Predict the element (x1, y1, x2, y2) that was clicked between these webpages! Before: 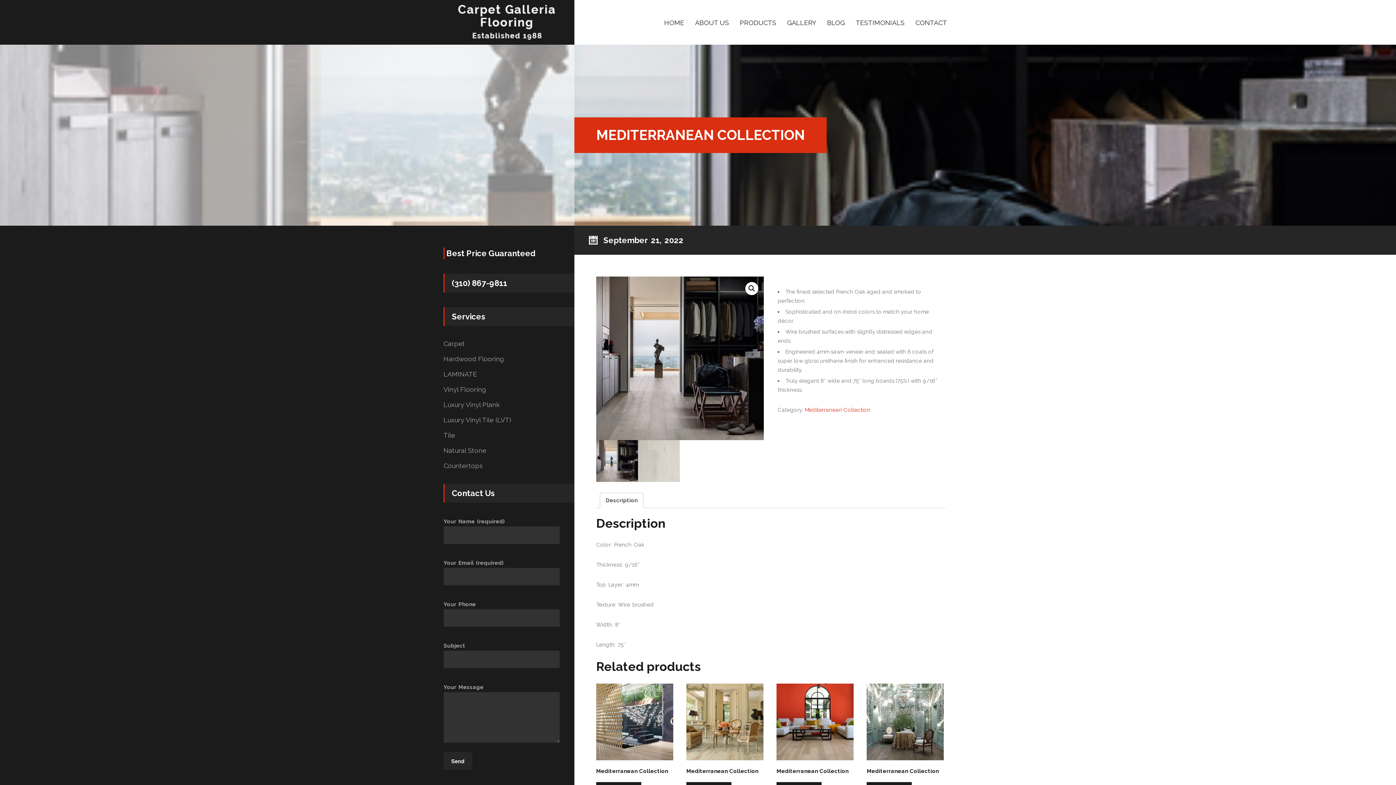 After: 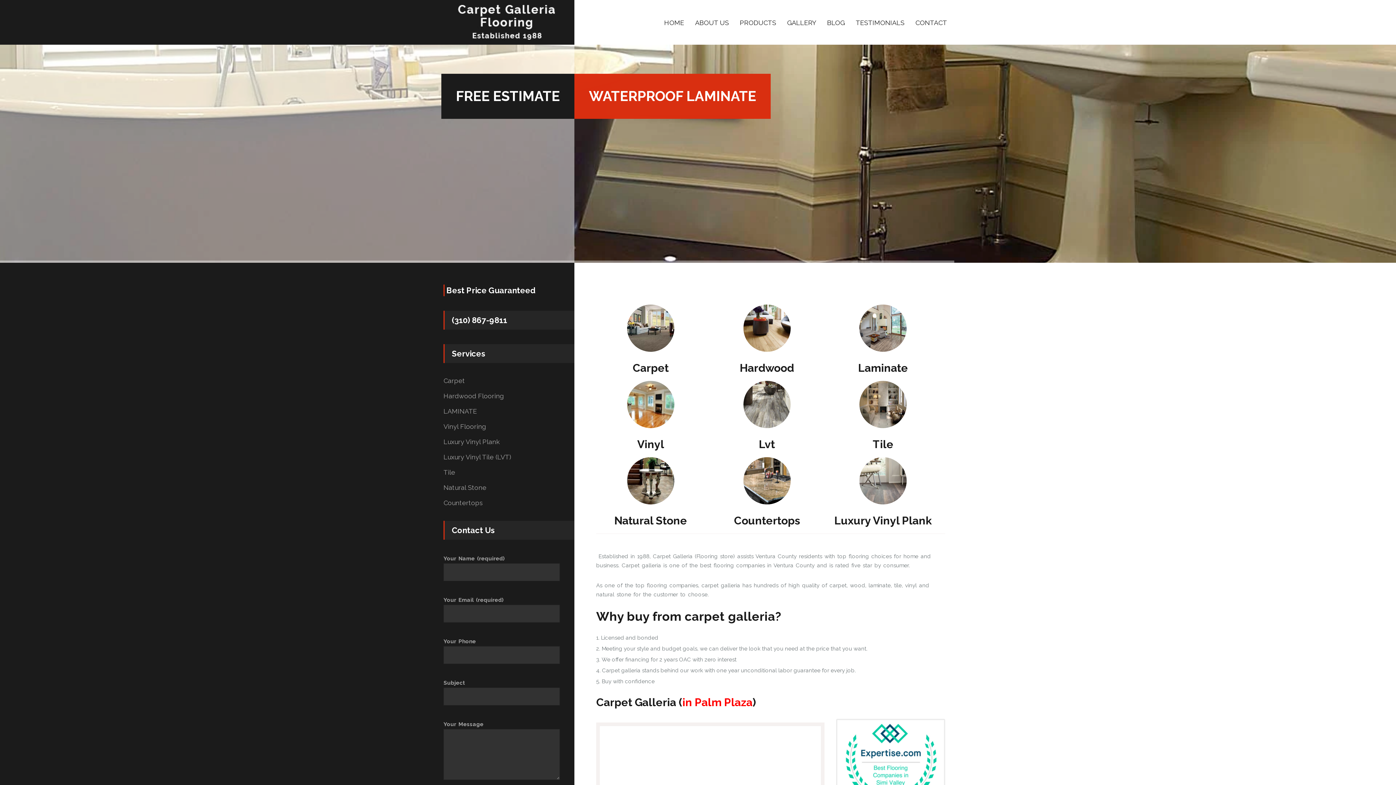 Action: bbox: (443, 0, 574, 44)